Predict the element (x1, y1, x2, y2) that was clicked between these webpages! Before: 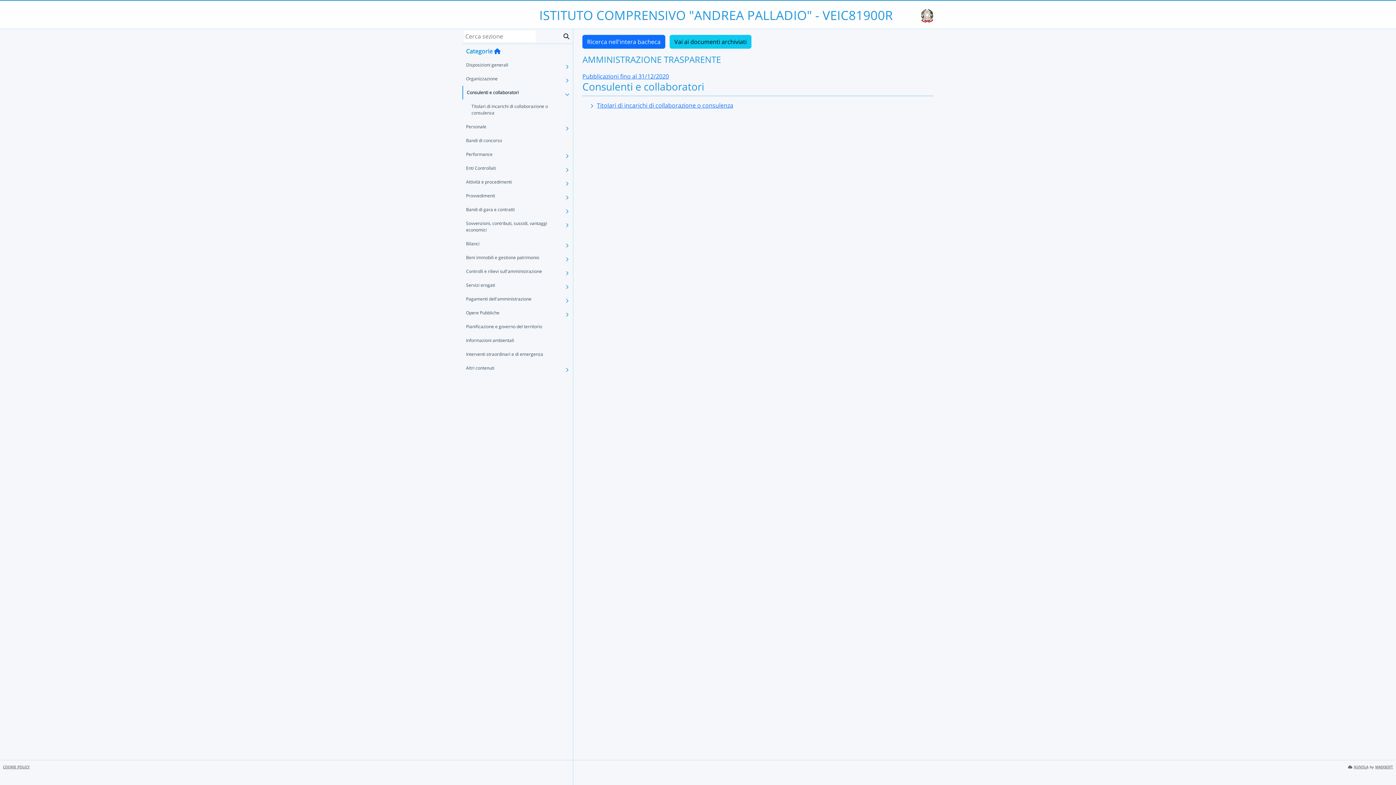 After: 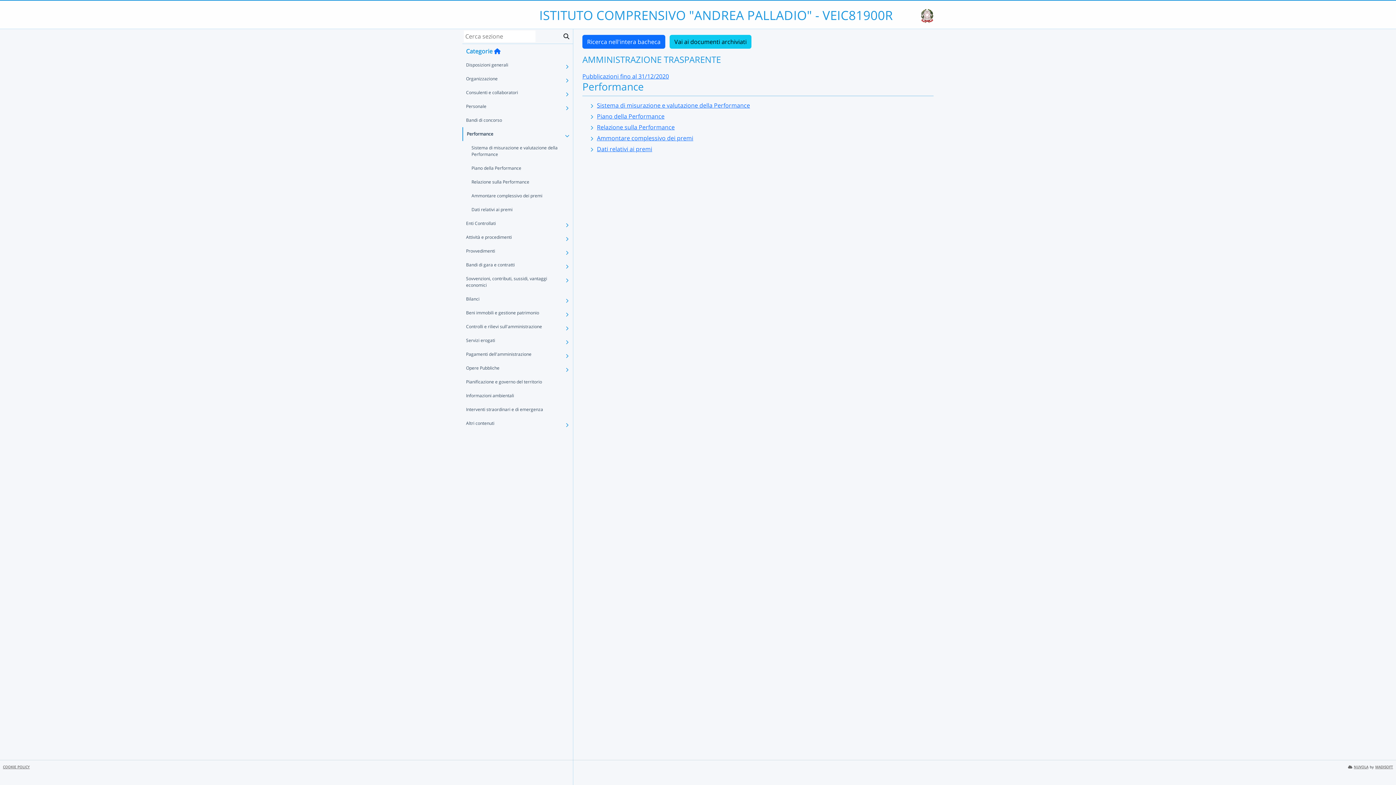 Action: bbox: (462, 147, 562, 161) label: Performance